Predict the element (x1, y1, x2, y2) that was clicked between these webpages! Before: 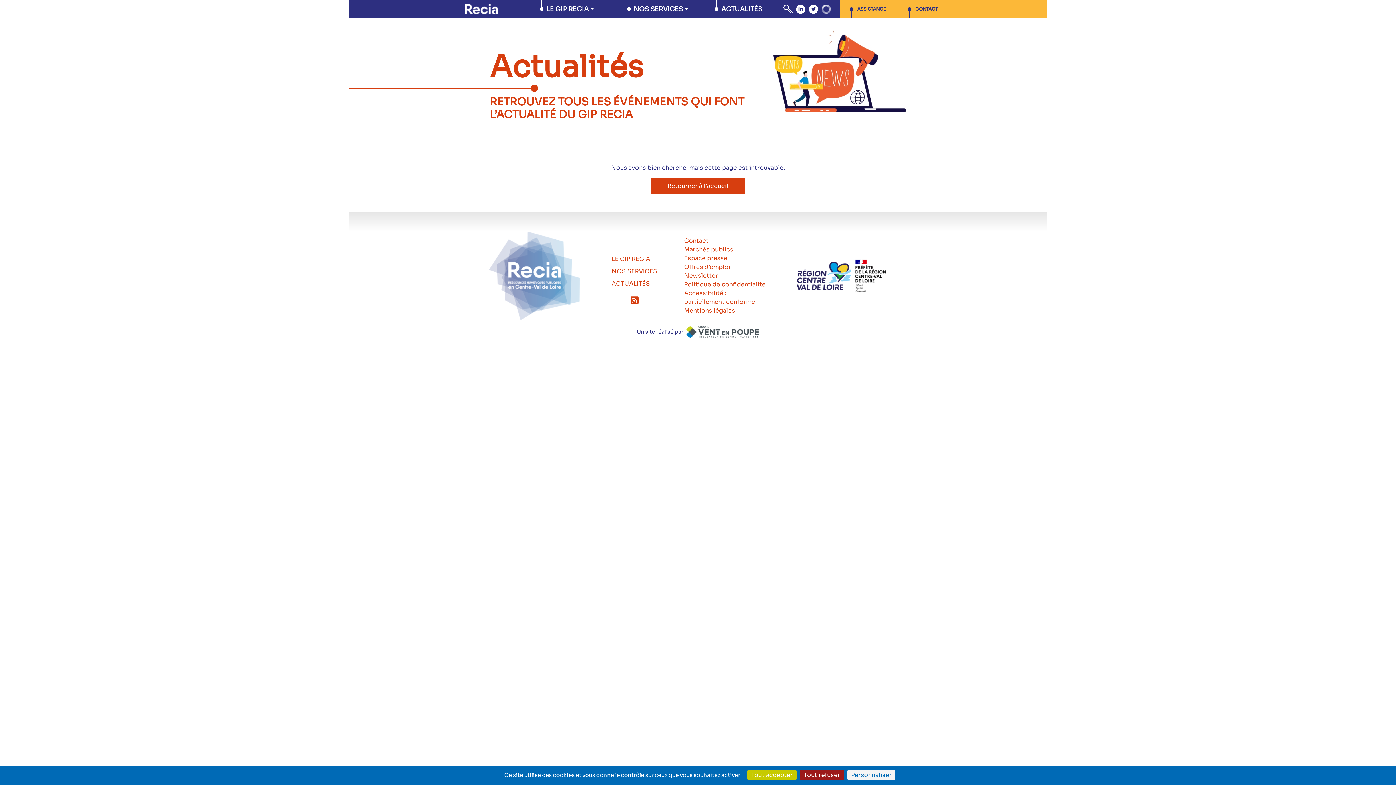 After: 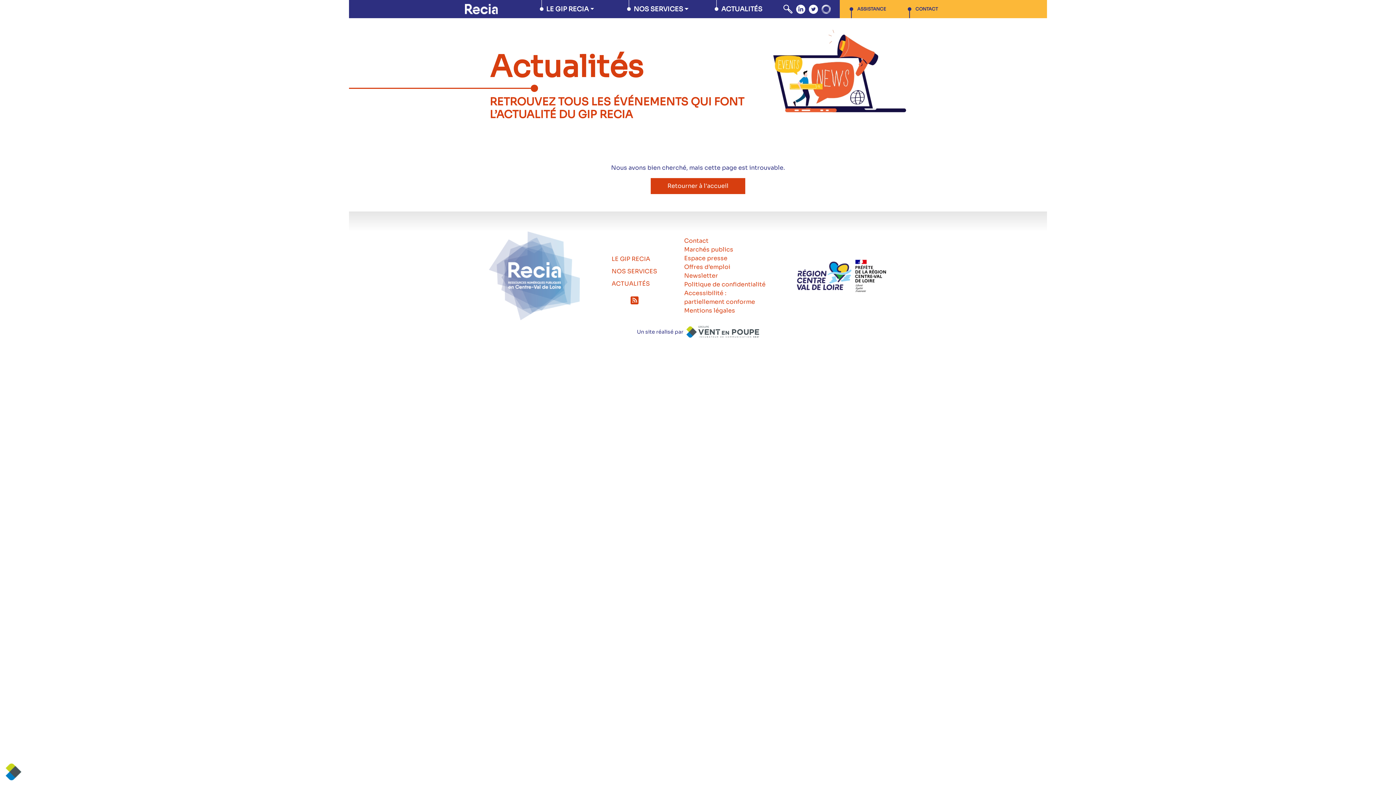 Action: bbox: (747, 770, 796, 780) label: Cookies : Tout accepter